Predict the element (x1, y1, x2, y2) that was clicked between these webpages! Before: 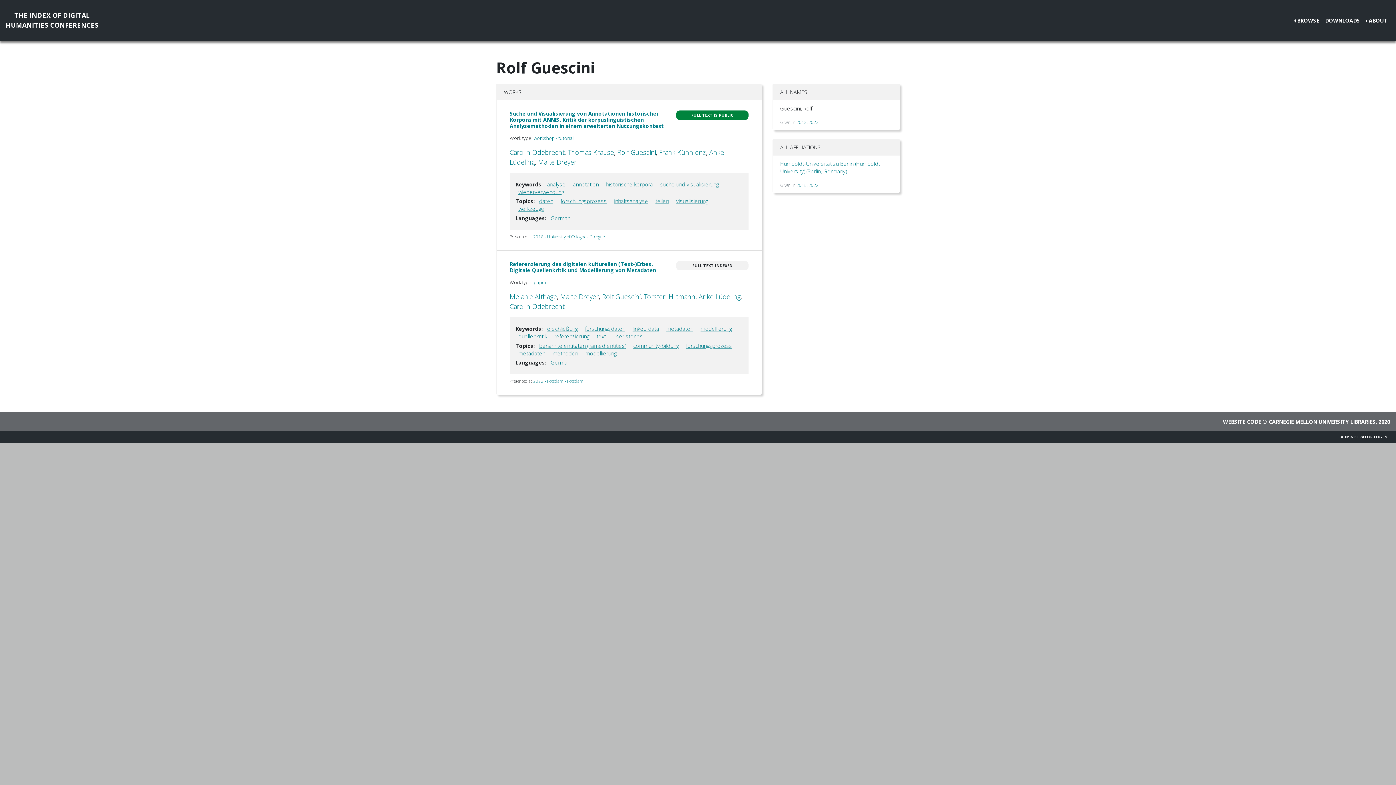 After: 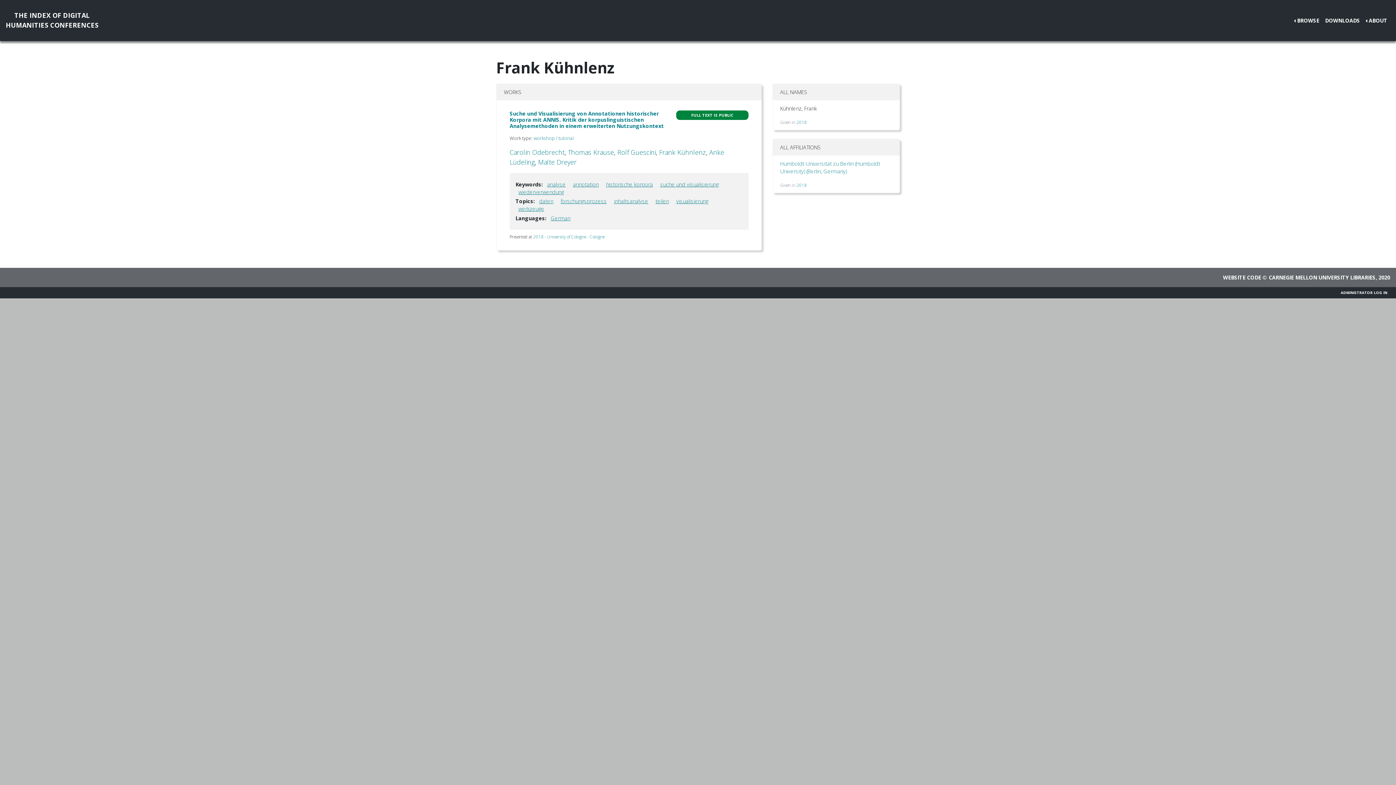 Action: bbox: (659, 147, 706, 156) label: Frank Kühnlenz